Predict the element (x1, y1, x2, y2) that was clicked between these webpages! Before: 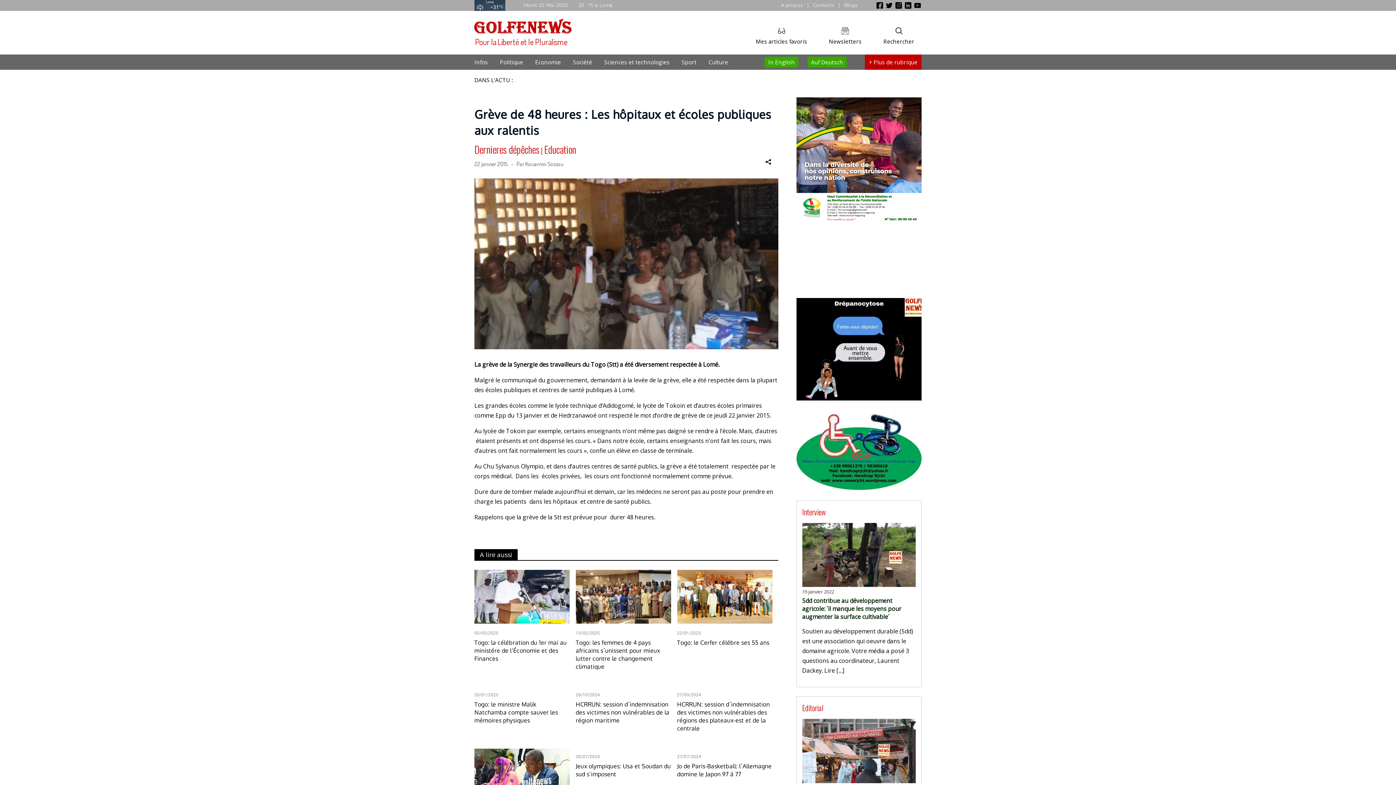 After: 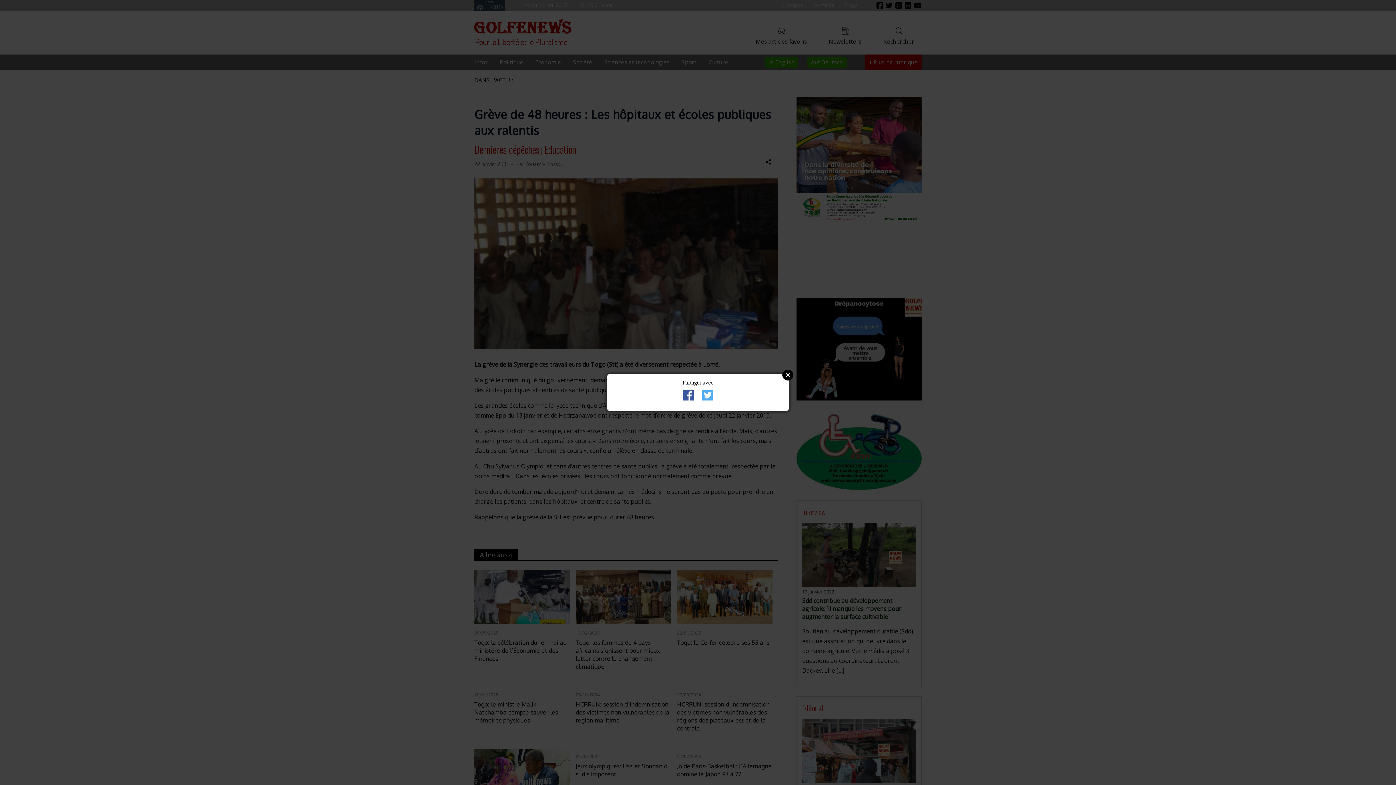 Action: bbox: (765, 159, 771, 165)